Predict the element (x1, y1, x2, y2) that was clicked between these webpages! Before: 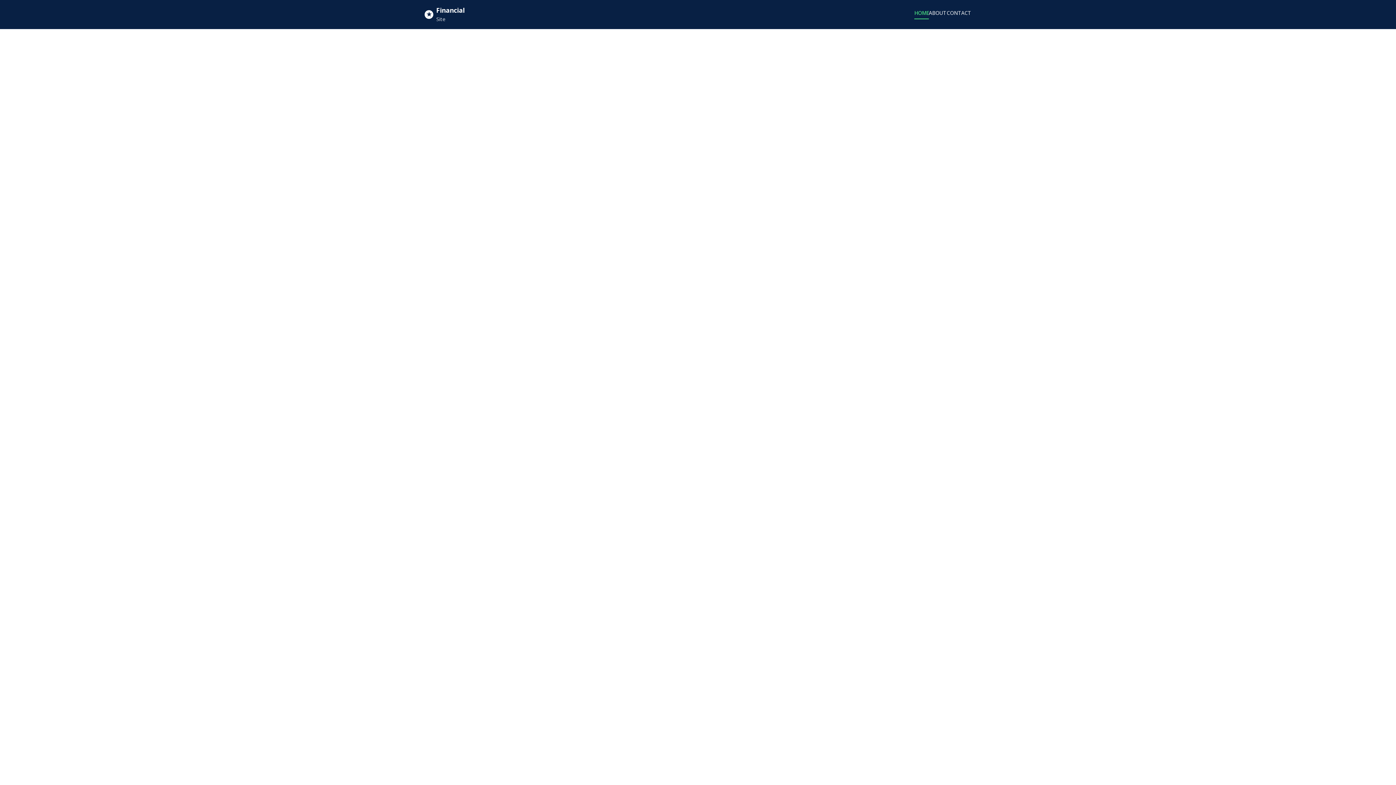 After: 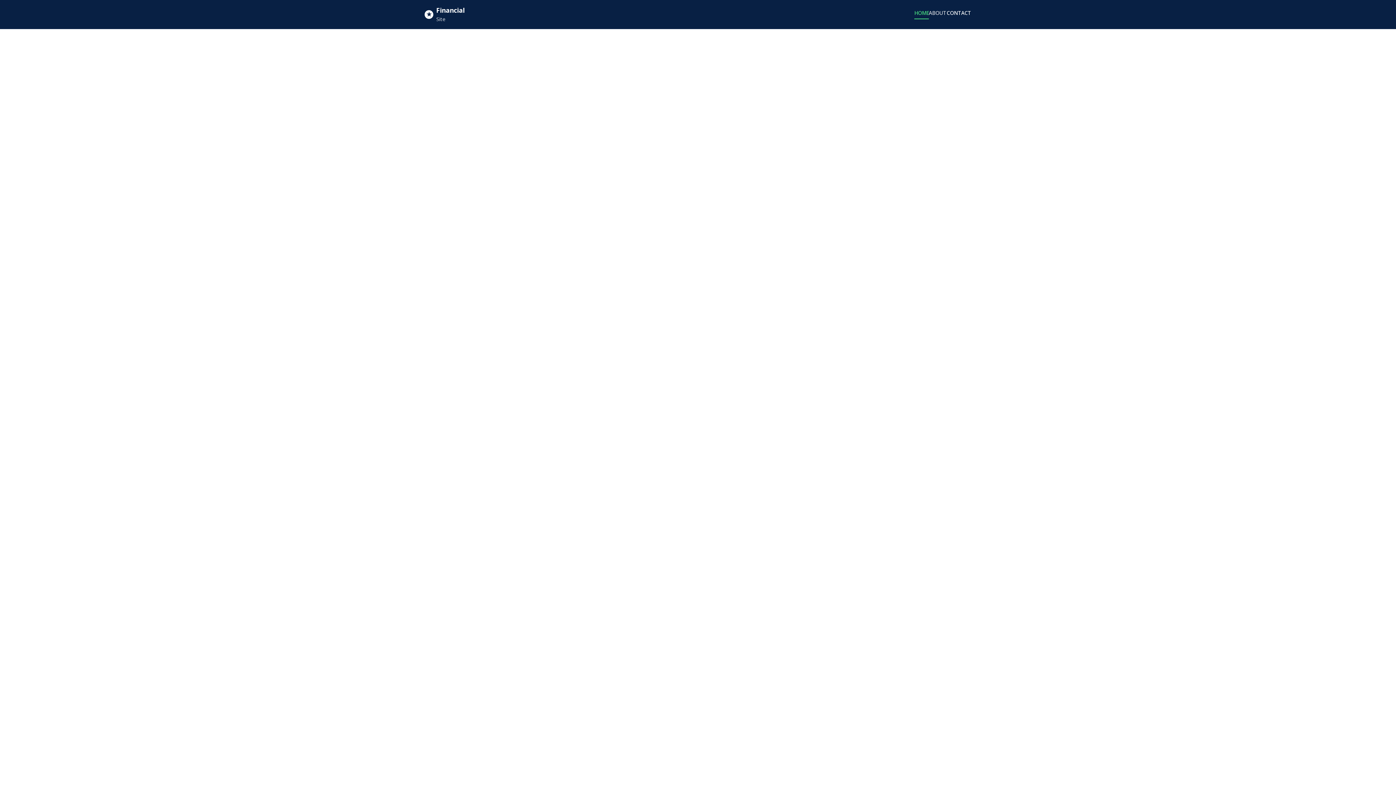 Action: bbox: (946, 9, 971, 19) label: CONTACT